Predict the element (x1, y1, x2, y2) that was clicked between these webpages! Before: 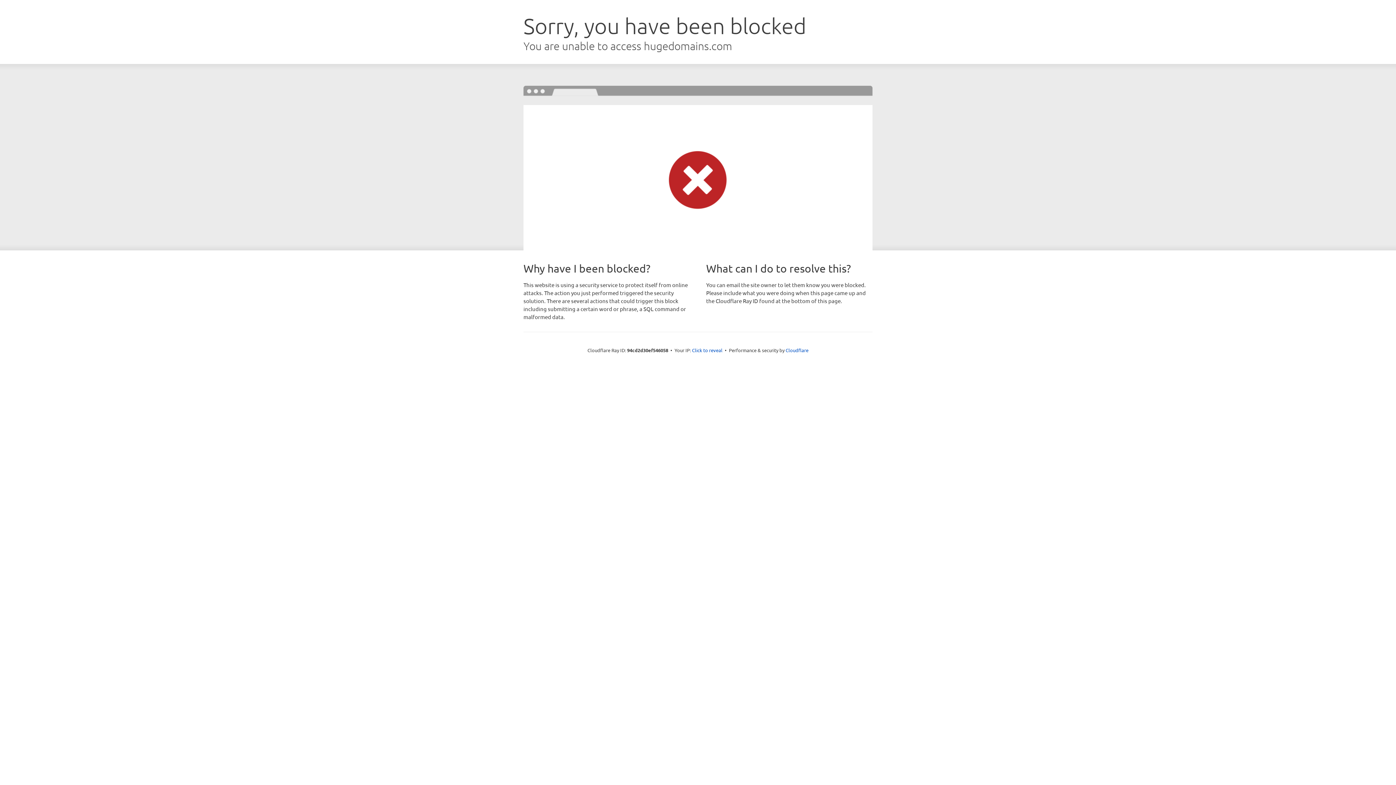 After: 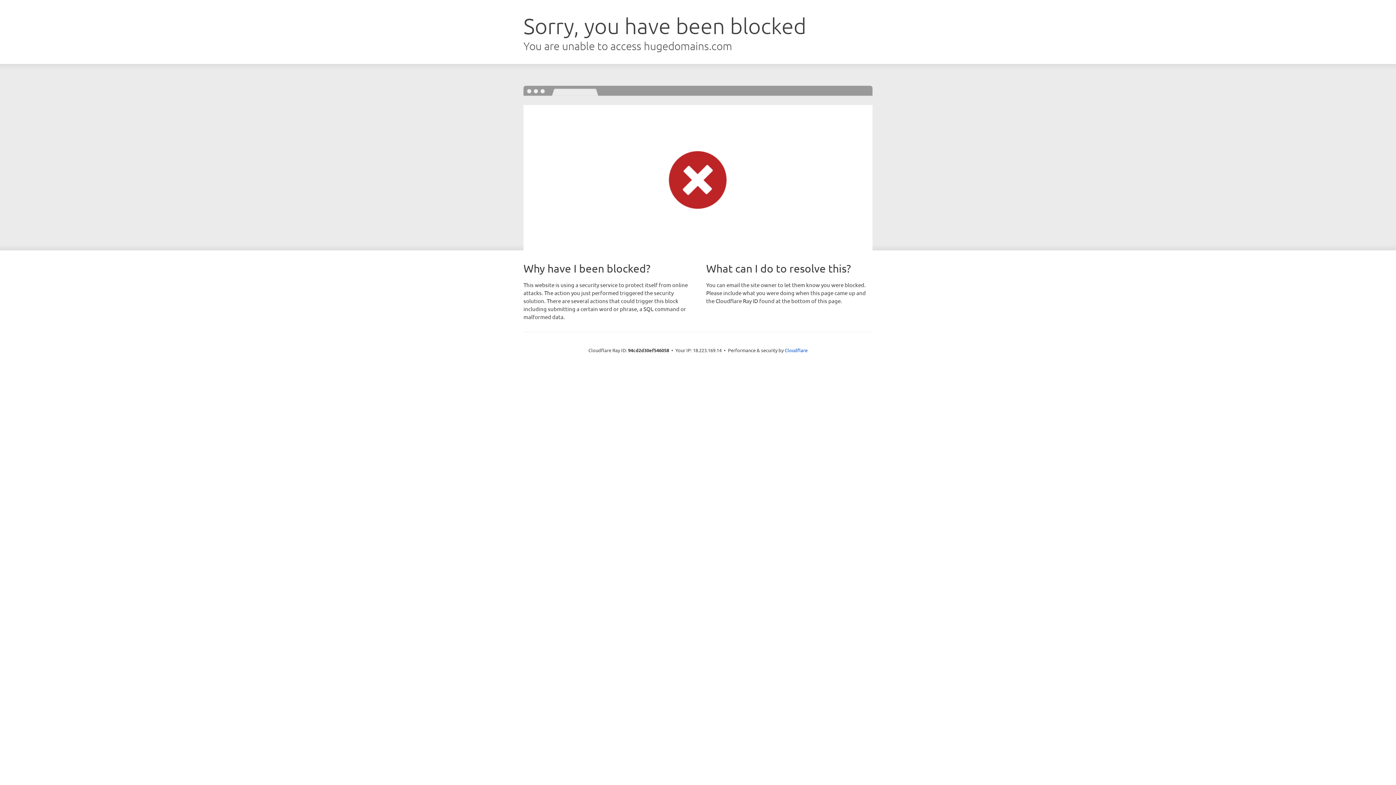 Action: bbox: (692, 346, 722, 353) label: Click to reveal